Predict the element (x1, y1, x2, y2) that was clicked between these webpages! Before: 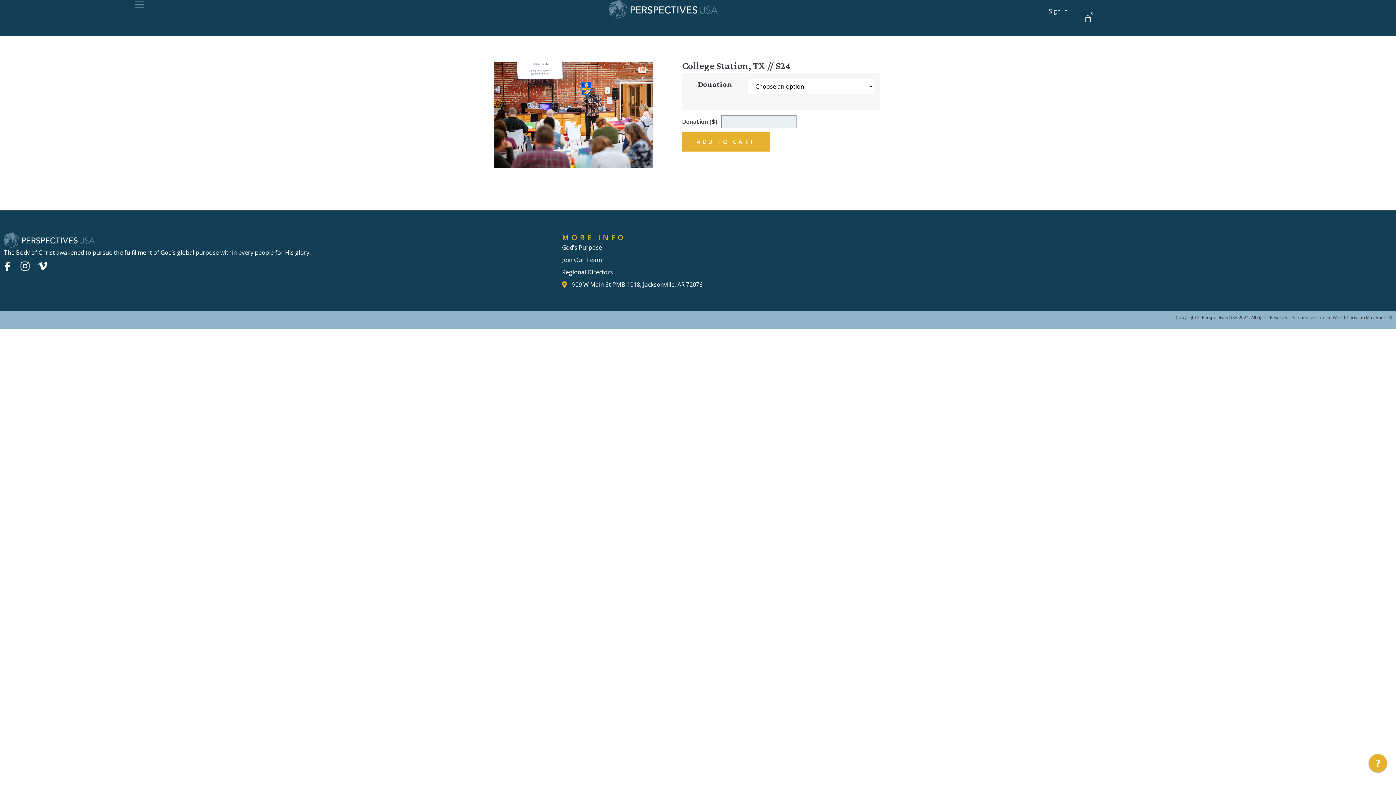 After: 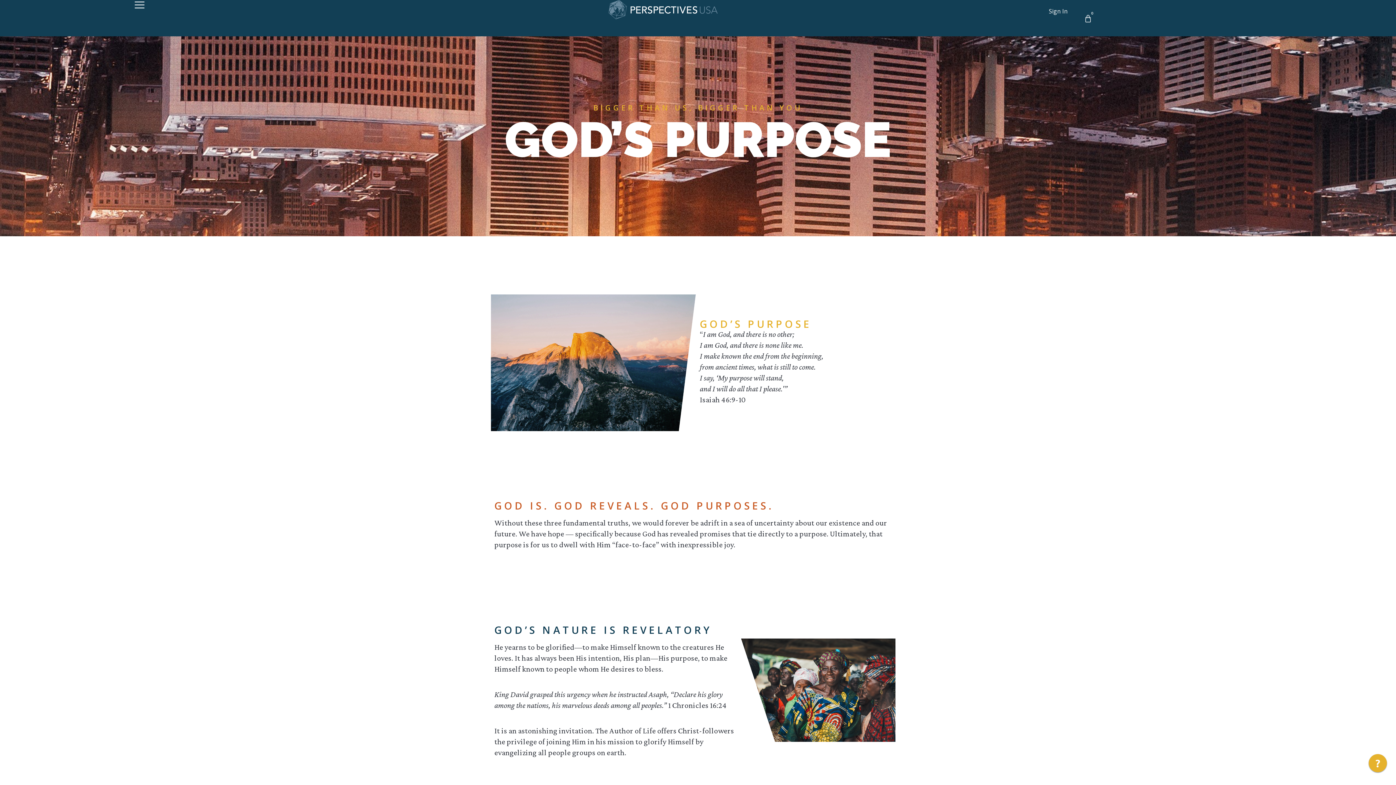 Action: label: God's Purpose bbox: (562, 243, 602, 255)